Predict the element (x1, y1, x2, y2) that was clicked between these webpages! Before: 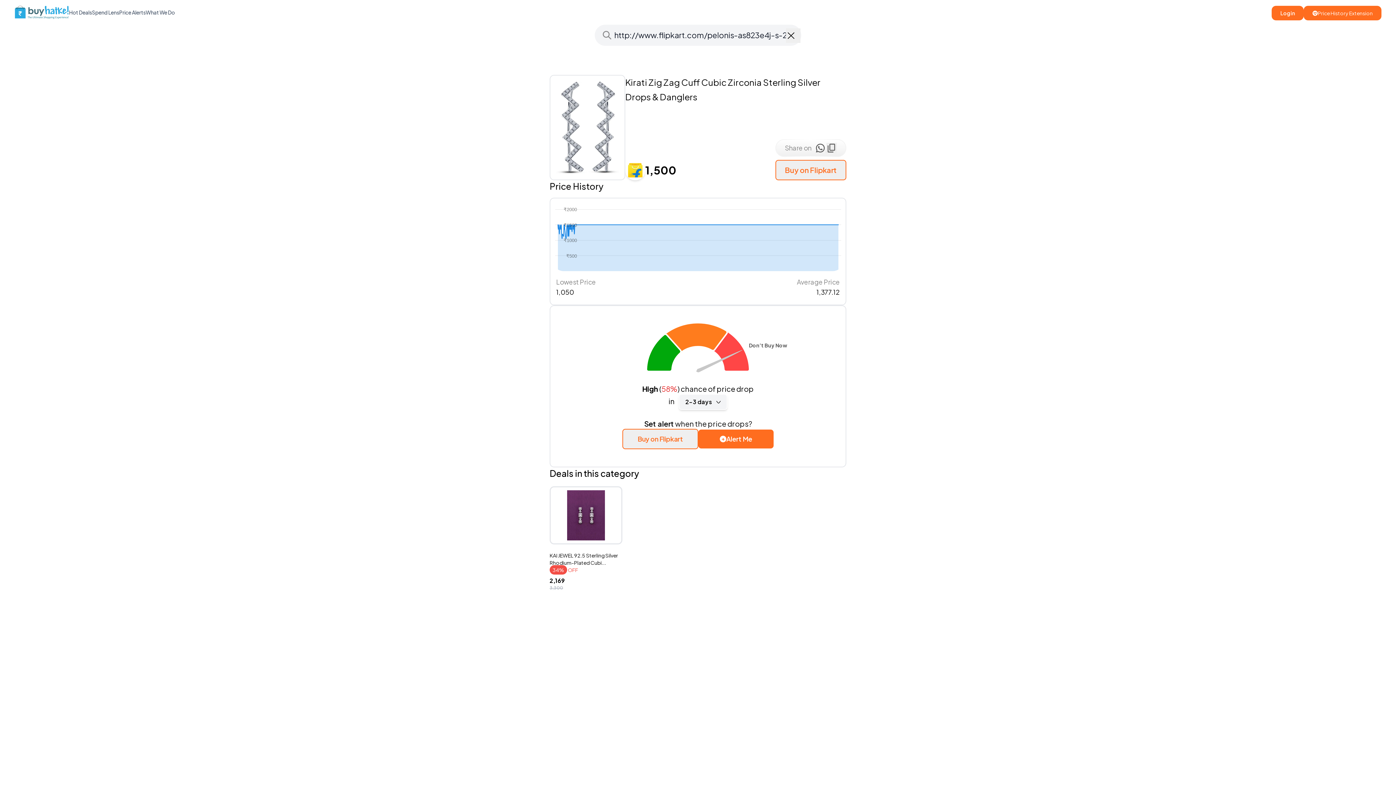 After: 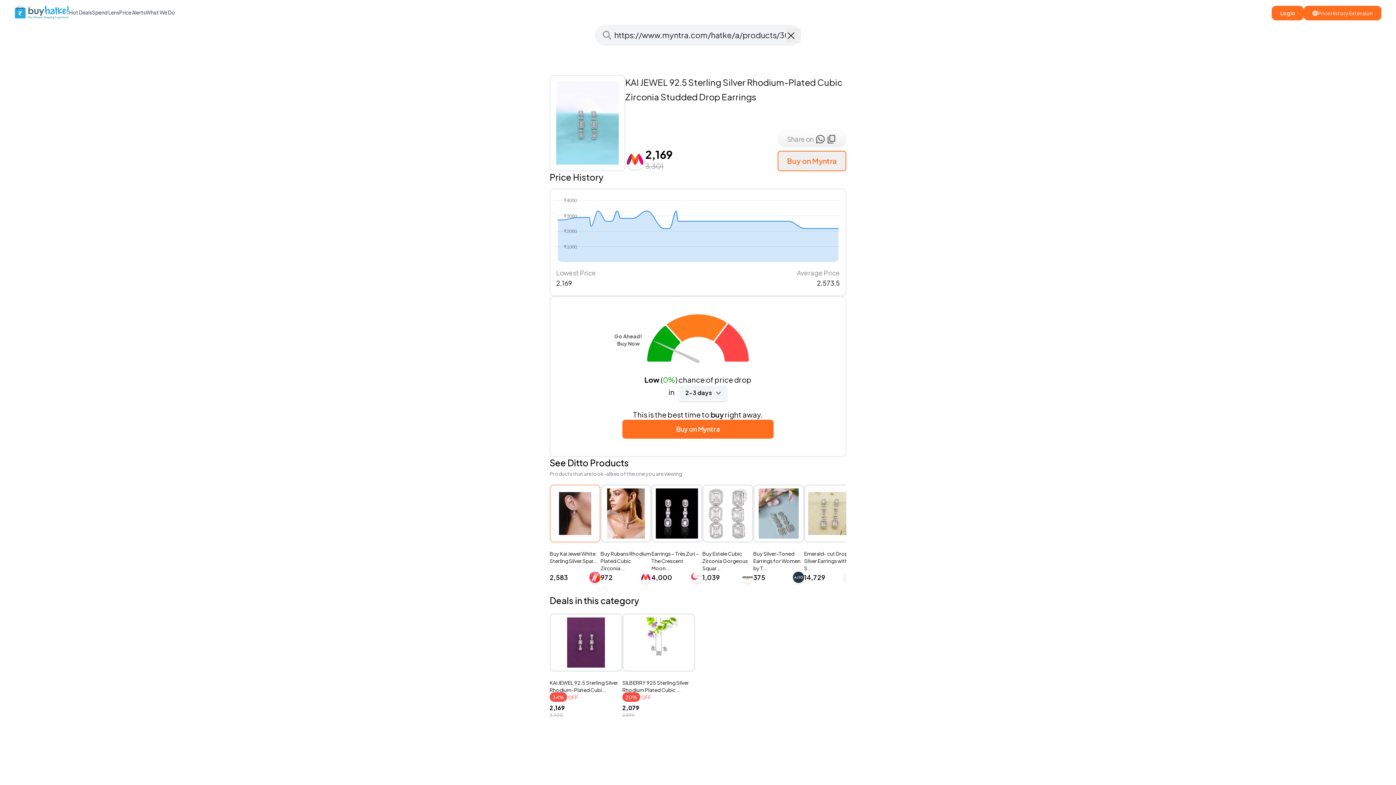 Action: bbox: (549, 486, 622, 591) label: KAI JEWEL 92.5 Sterling Silver Rhodium-Plated Cubi...

34% OFF

₹2,169
₹3,300